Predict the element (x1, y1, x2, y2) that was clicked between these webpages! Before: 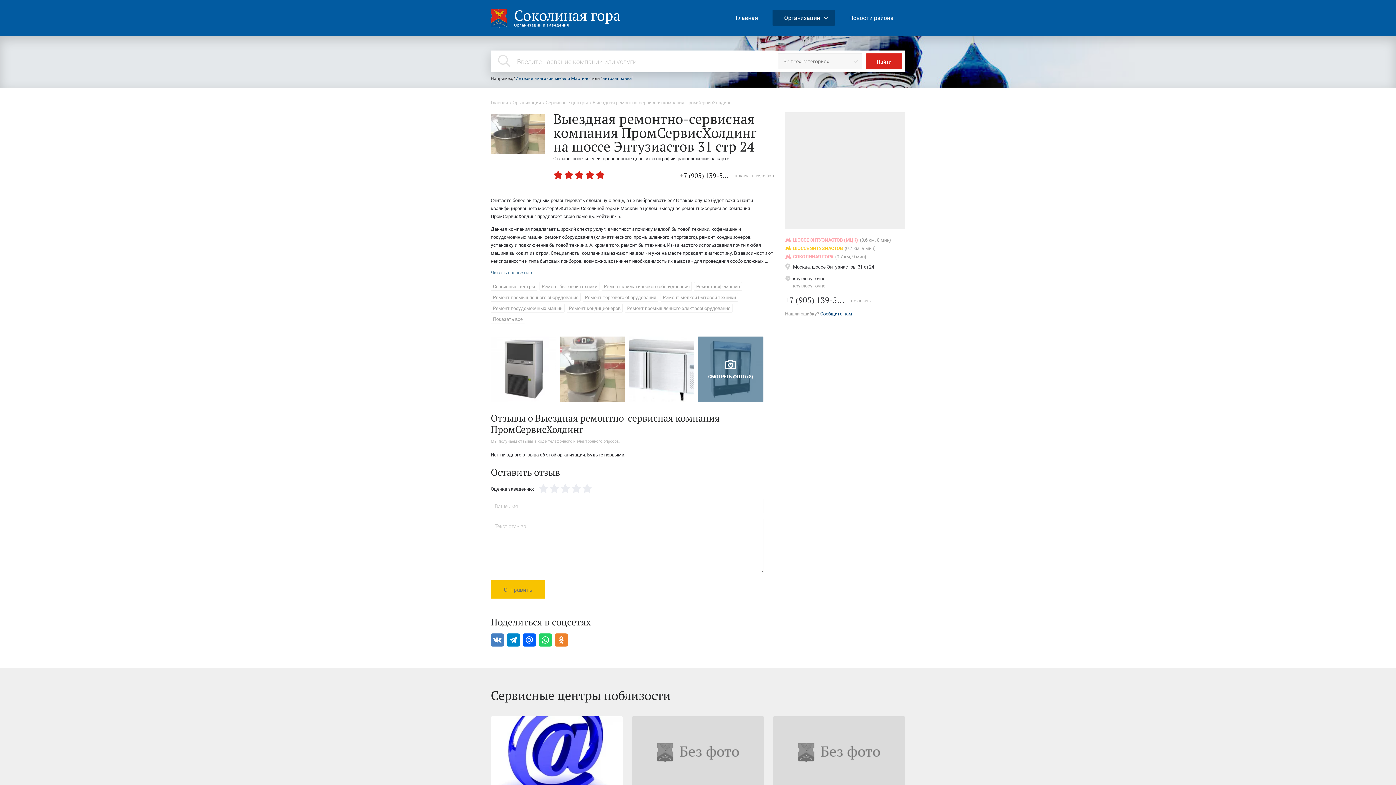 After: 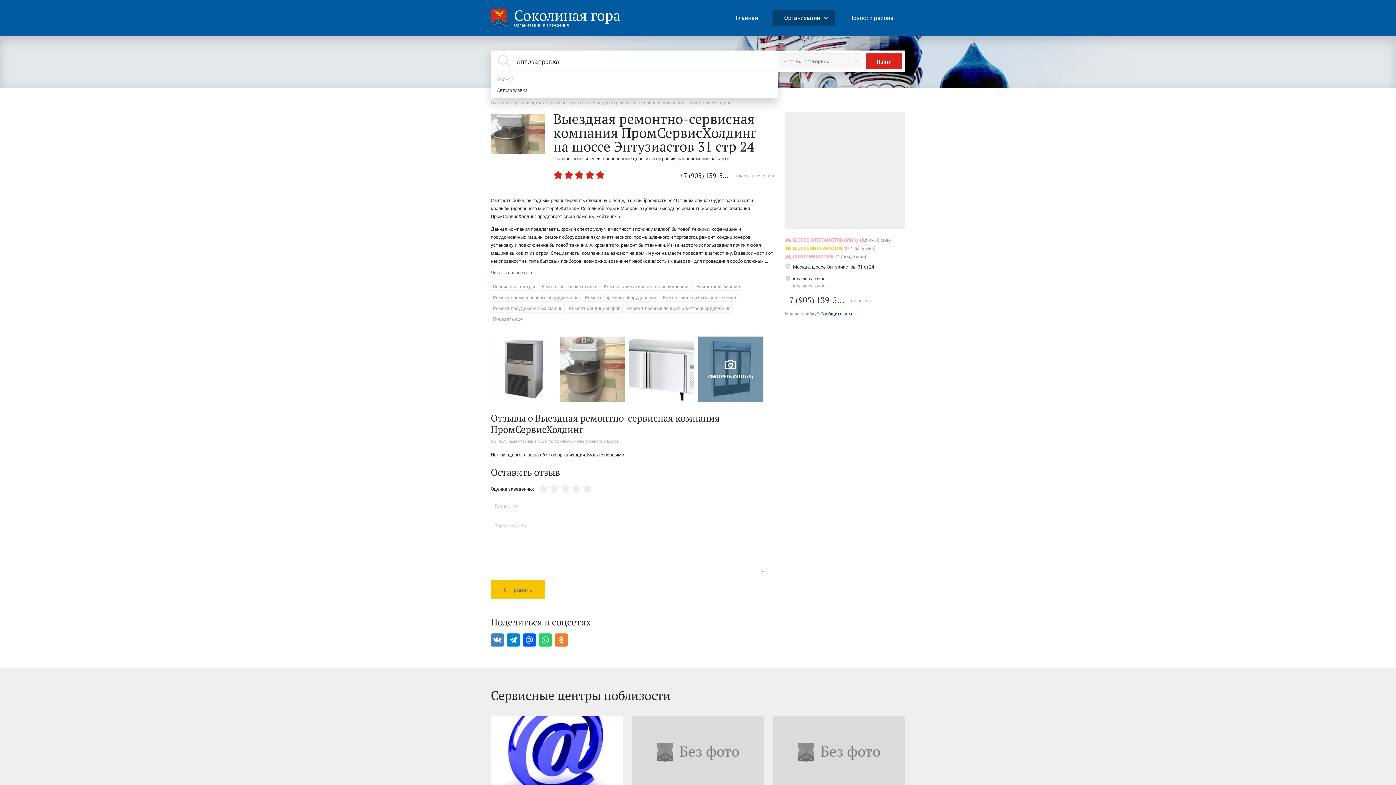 Action: bbox: (602, 75, 632, 81) label: автозаправка